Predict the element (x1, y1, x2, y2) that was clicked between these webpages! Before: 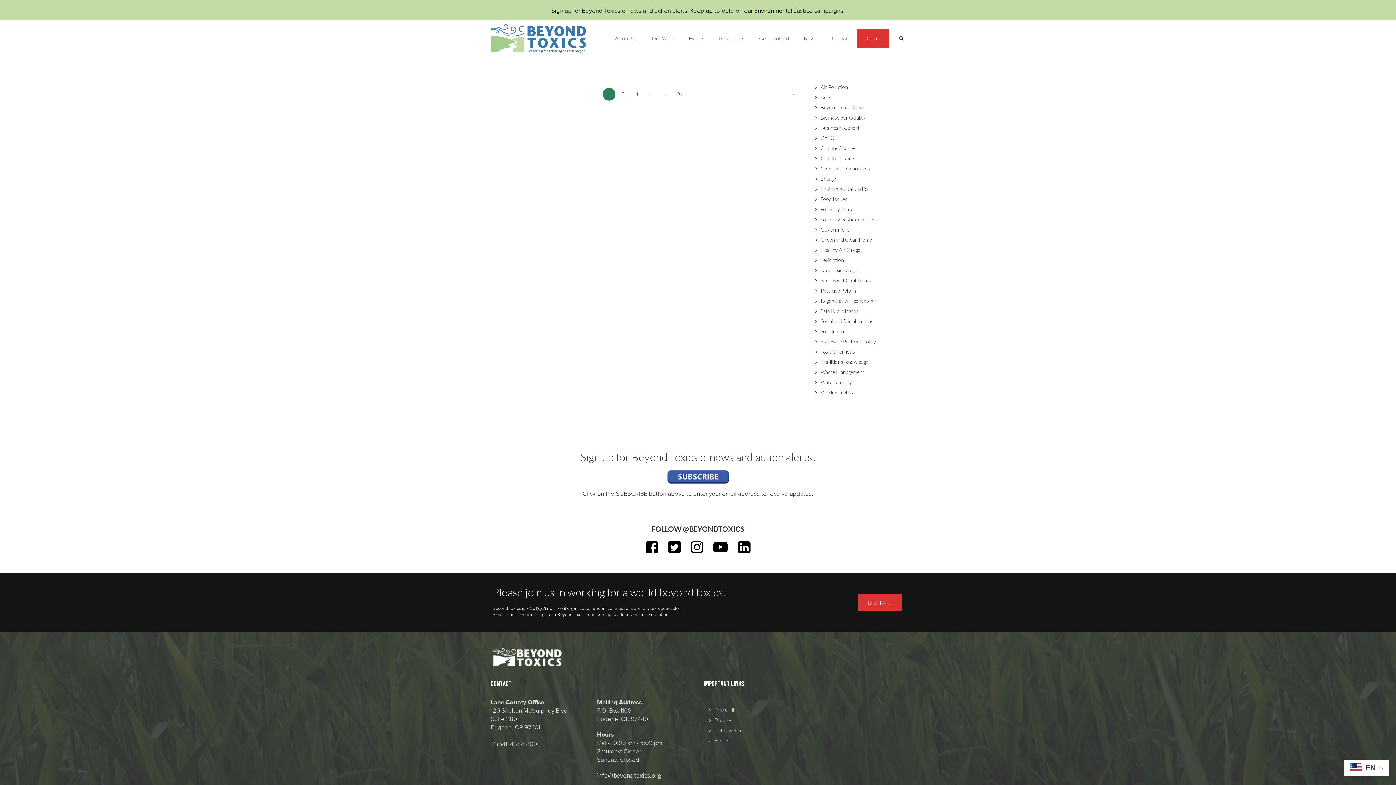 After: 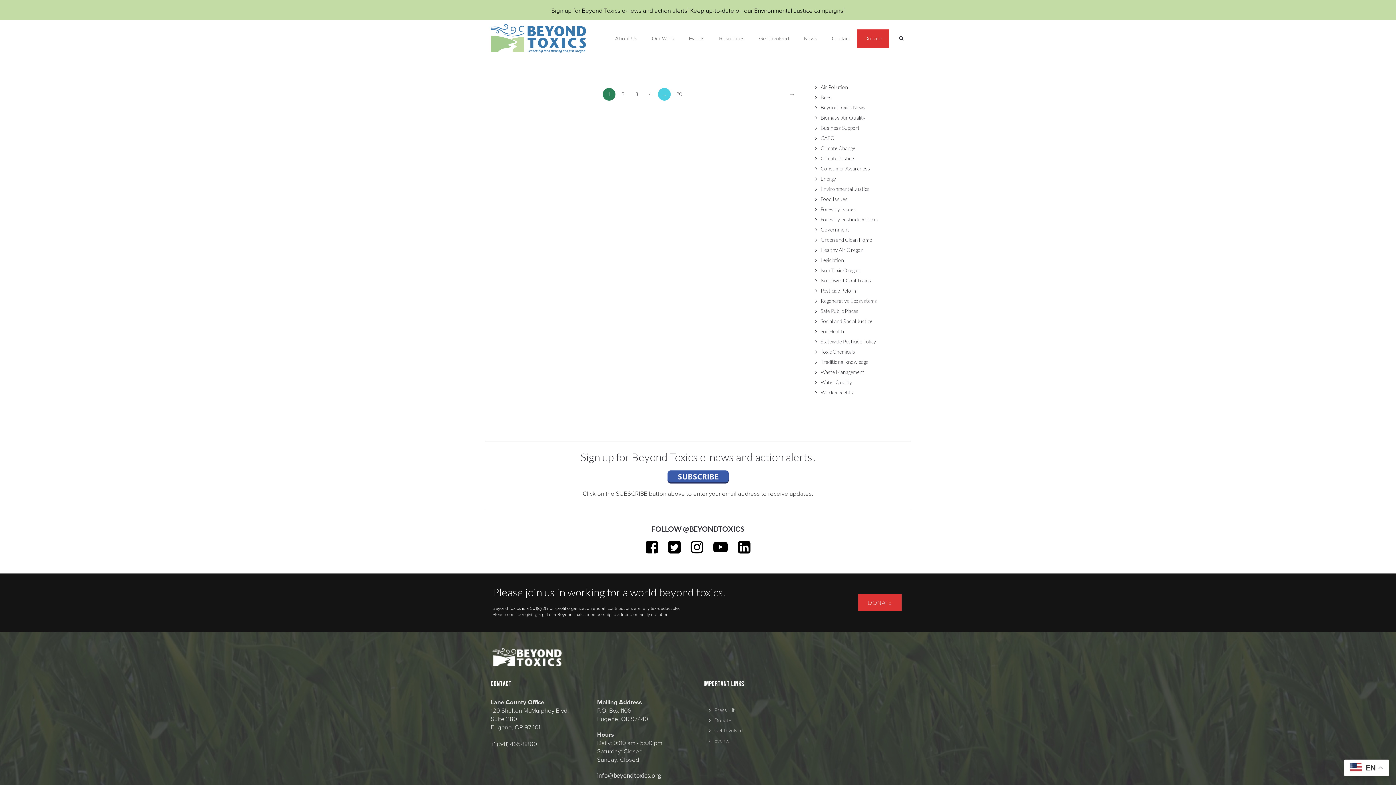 Action: label: ... bbox: (658, 88, 670, 100)